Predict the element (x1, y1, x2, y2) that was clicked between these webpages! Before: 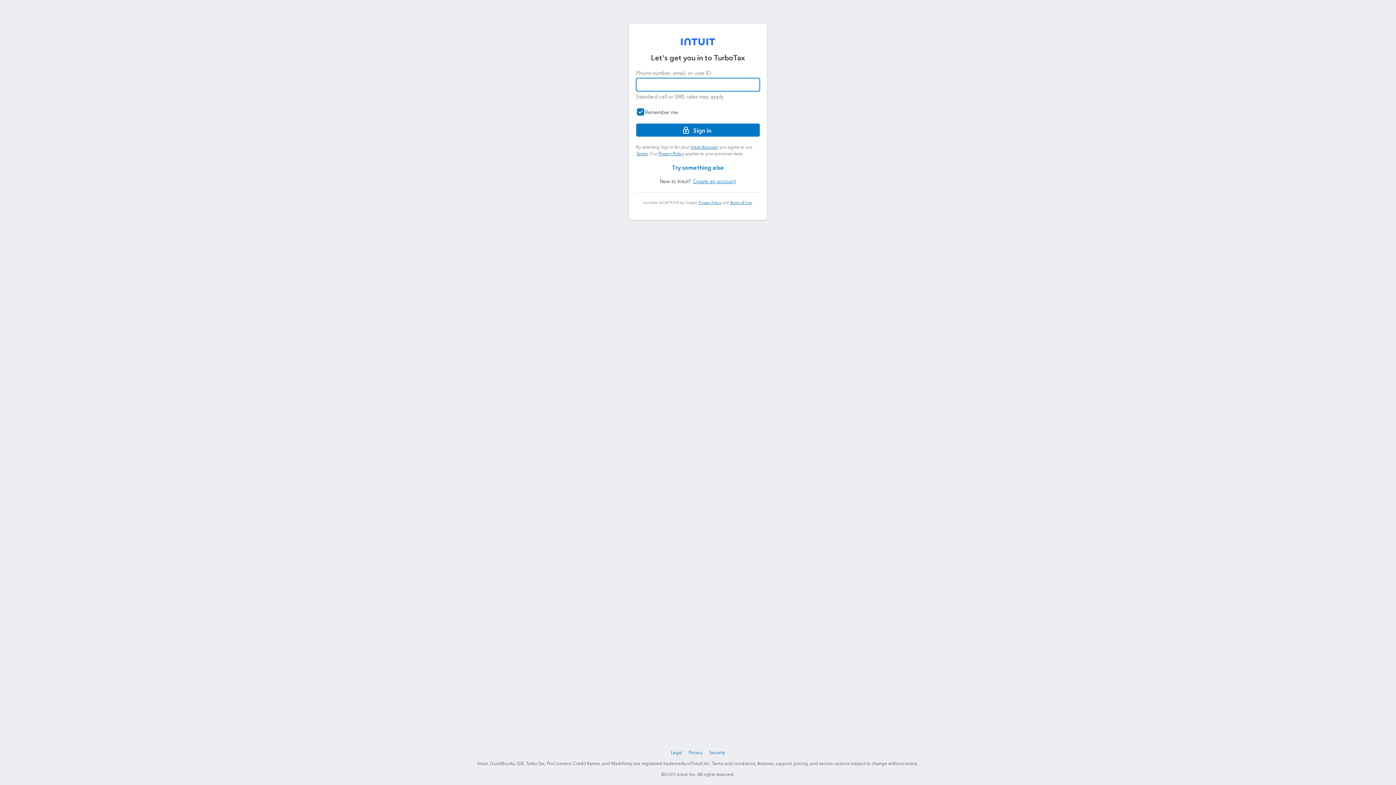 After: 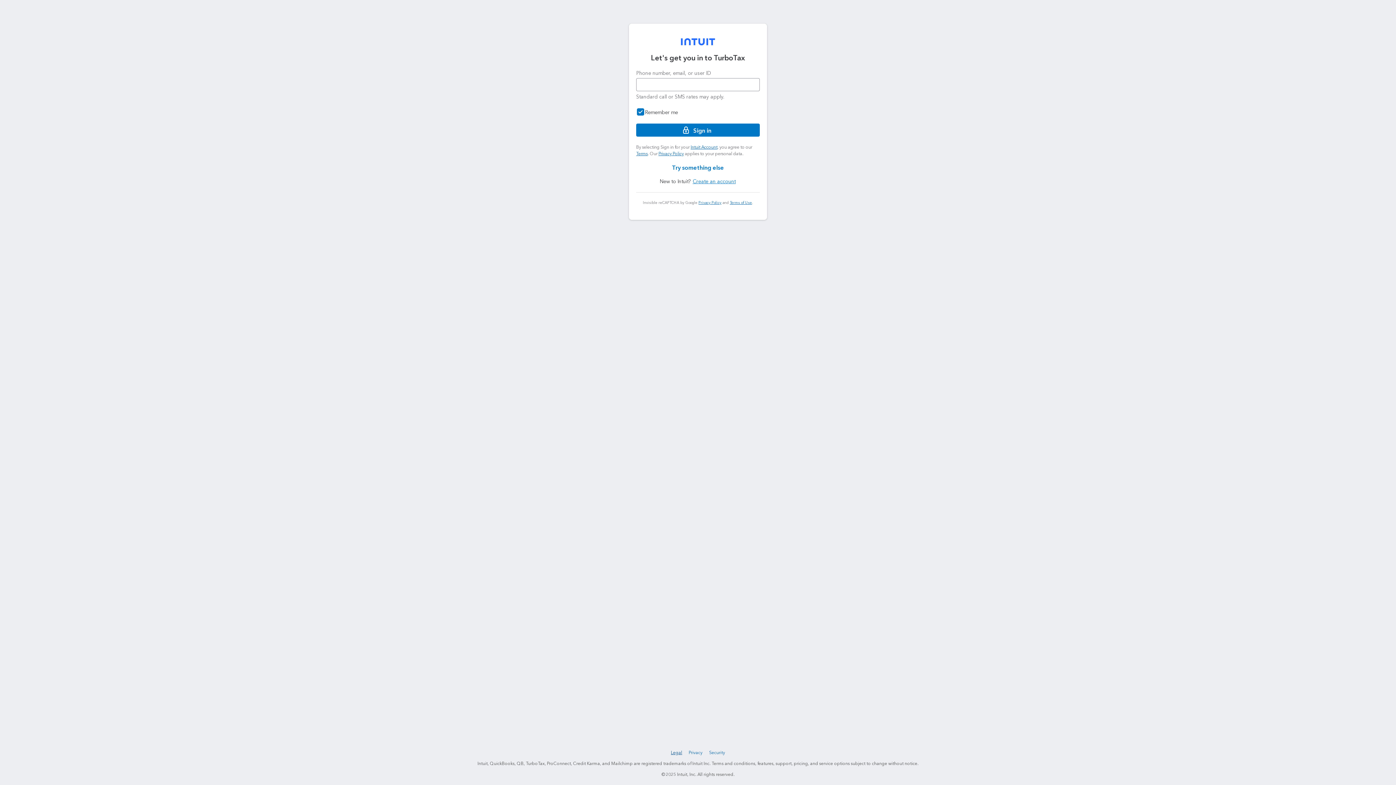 Action: label: Legal bbox: (669, 749, 683, 757)